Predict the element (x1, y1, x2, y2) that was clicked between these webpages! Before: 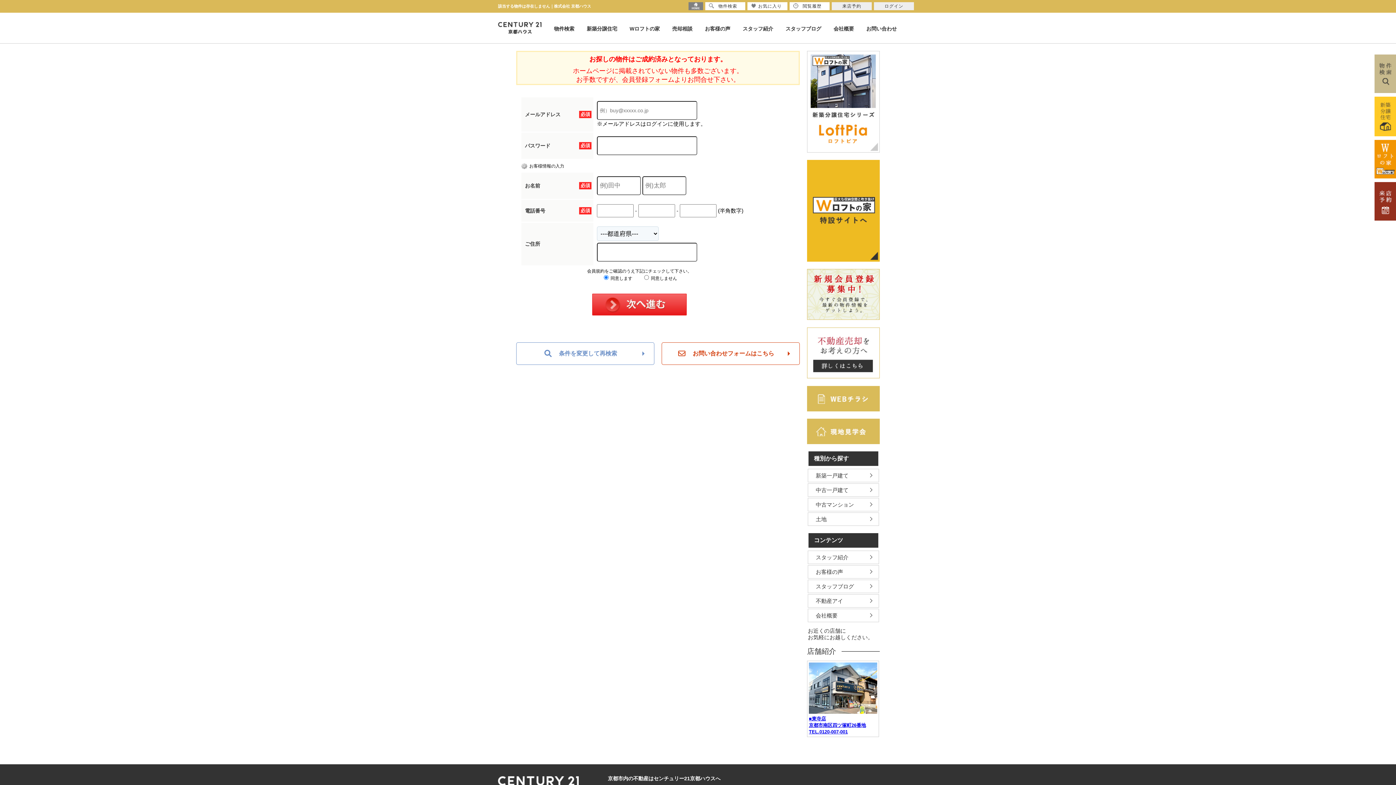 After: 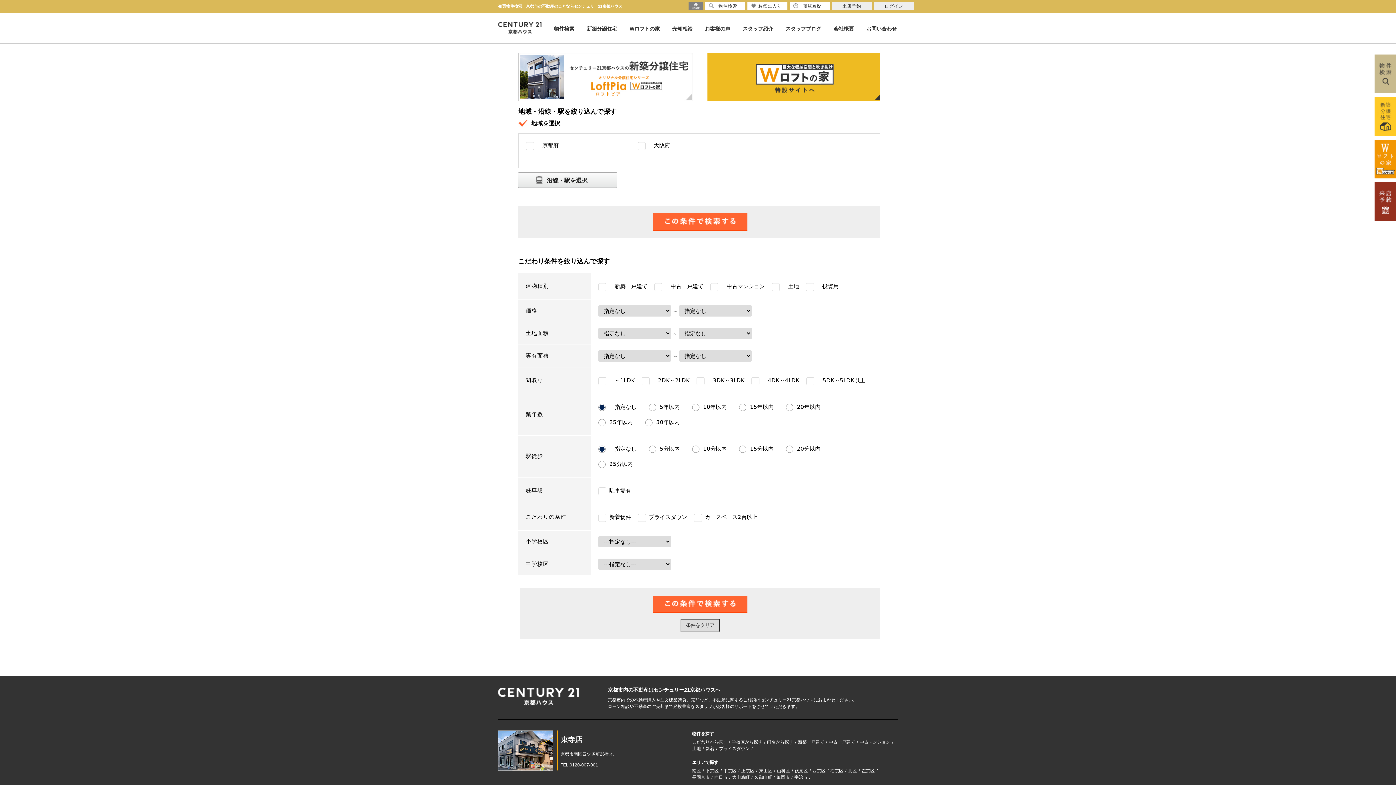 Action: label: 物件検索 bbox: (705, 2, 745, 10)